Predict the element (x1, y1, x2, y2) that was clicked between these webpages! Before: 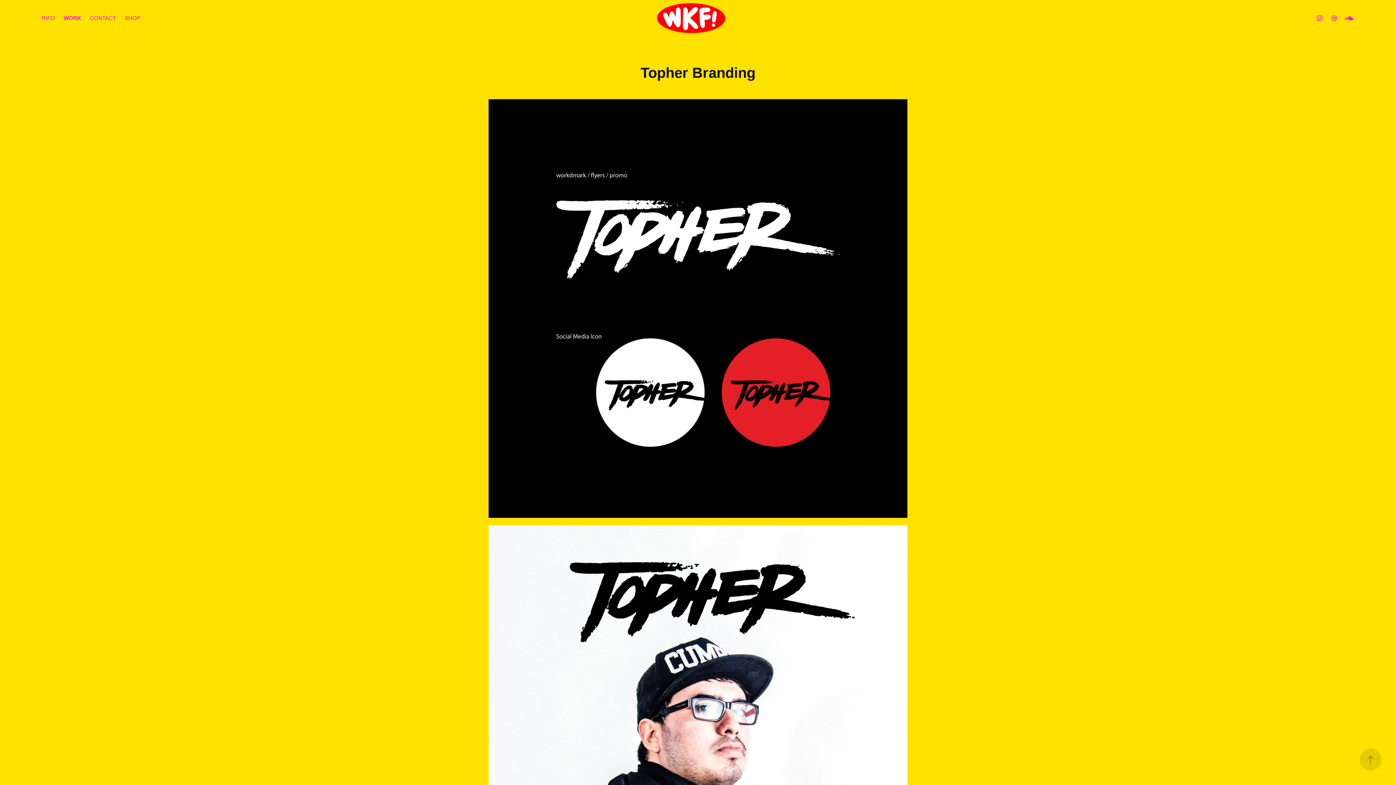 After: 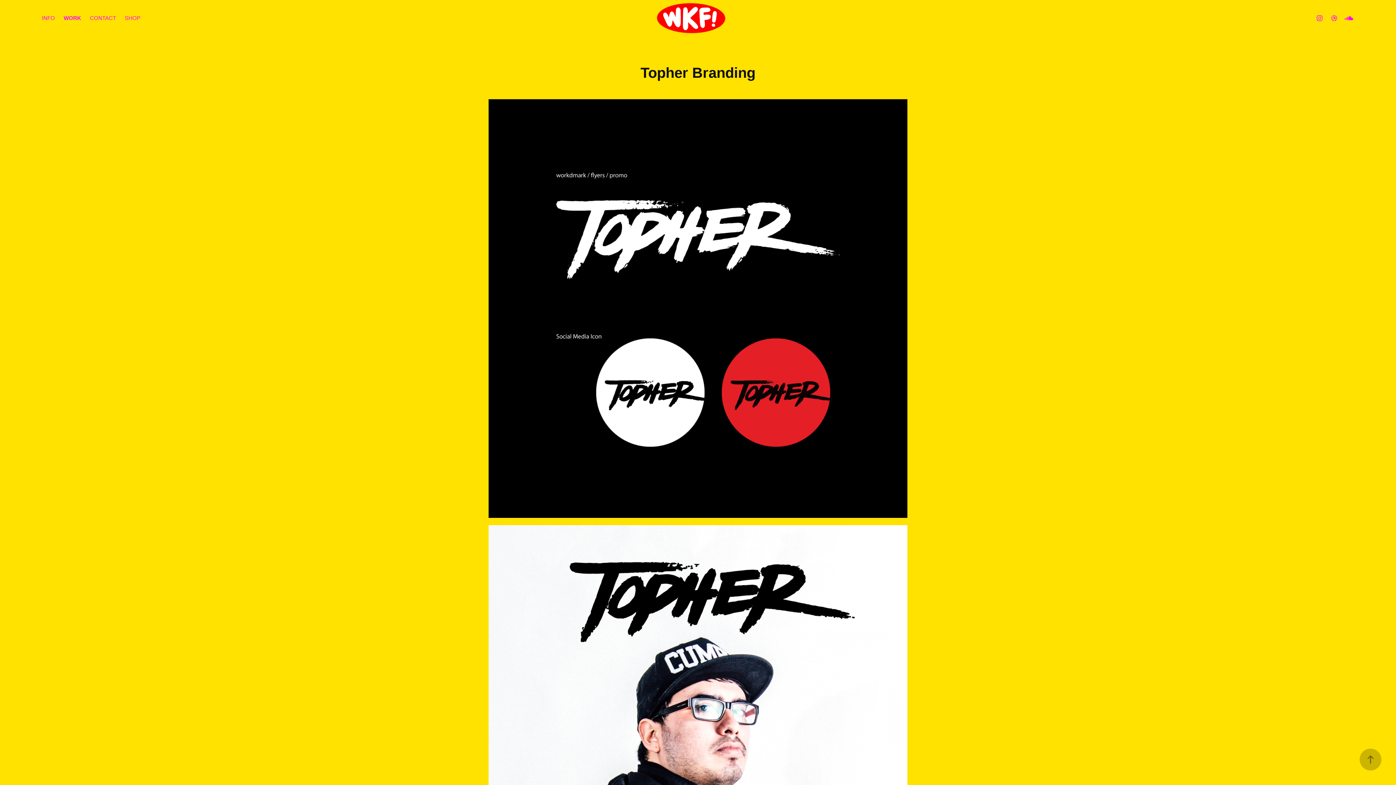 Action: bbox: (1360, 749, 1381, 770)